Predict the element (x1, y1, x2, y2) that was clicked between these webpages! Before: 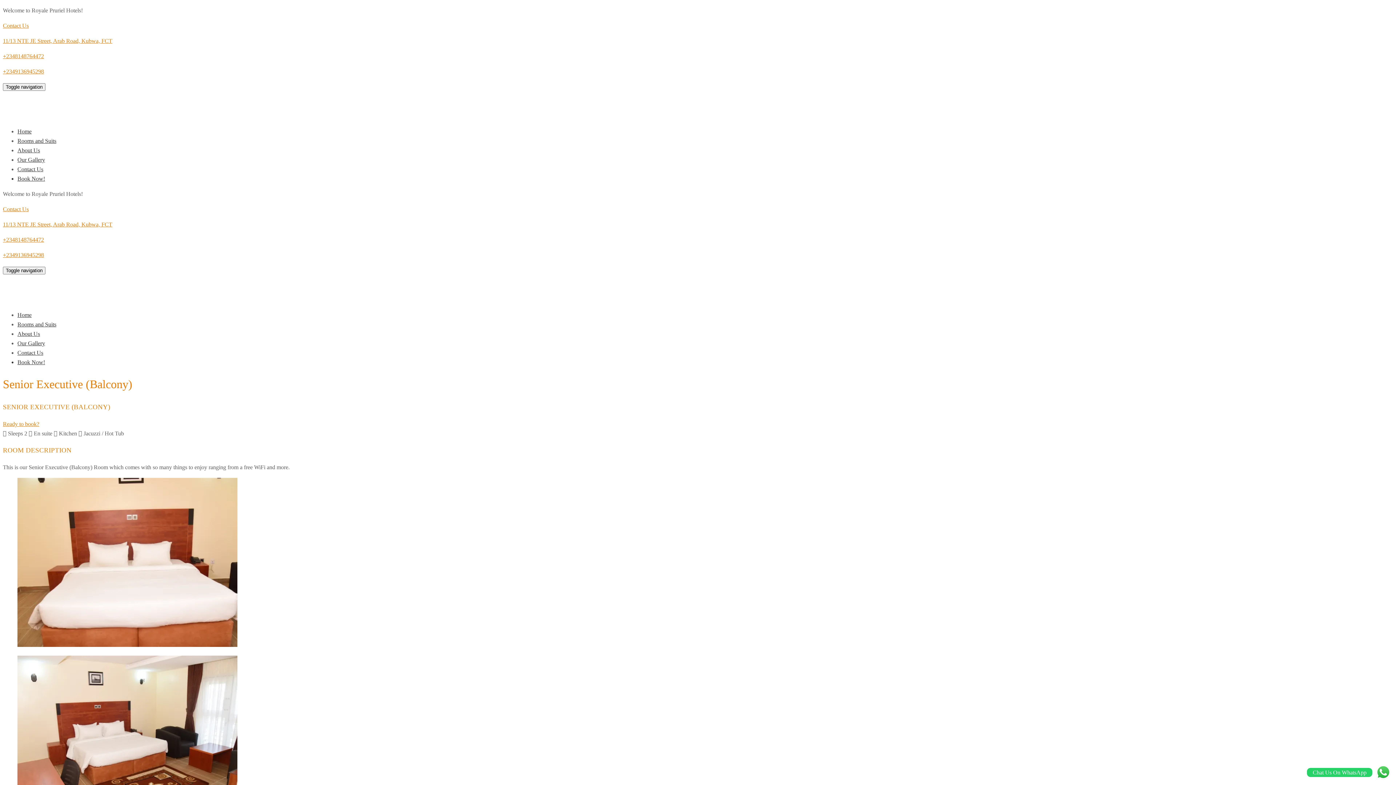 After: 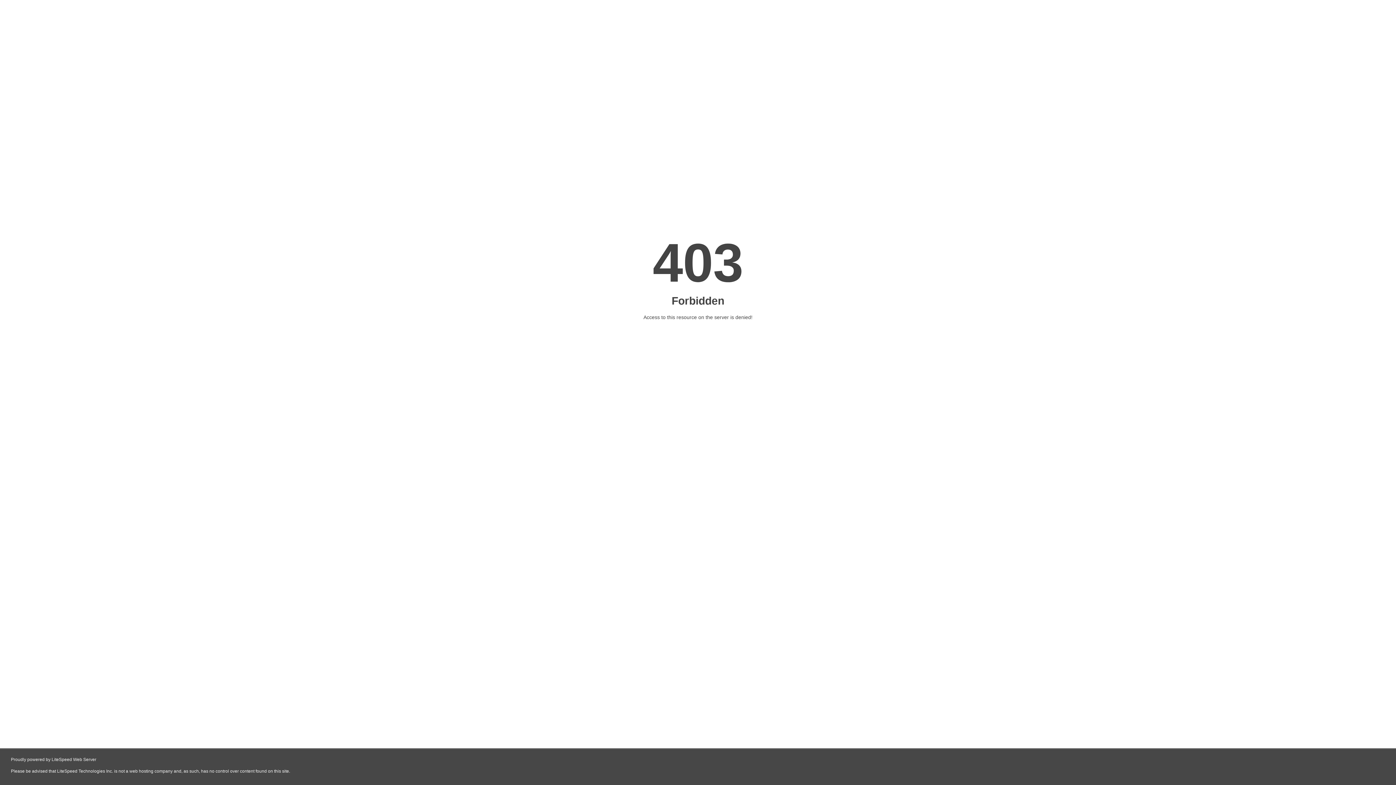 Action: label: Rooms and Suits bbox: (17, 321, 56, 327)